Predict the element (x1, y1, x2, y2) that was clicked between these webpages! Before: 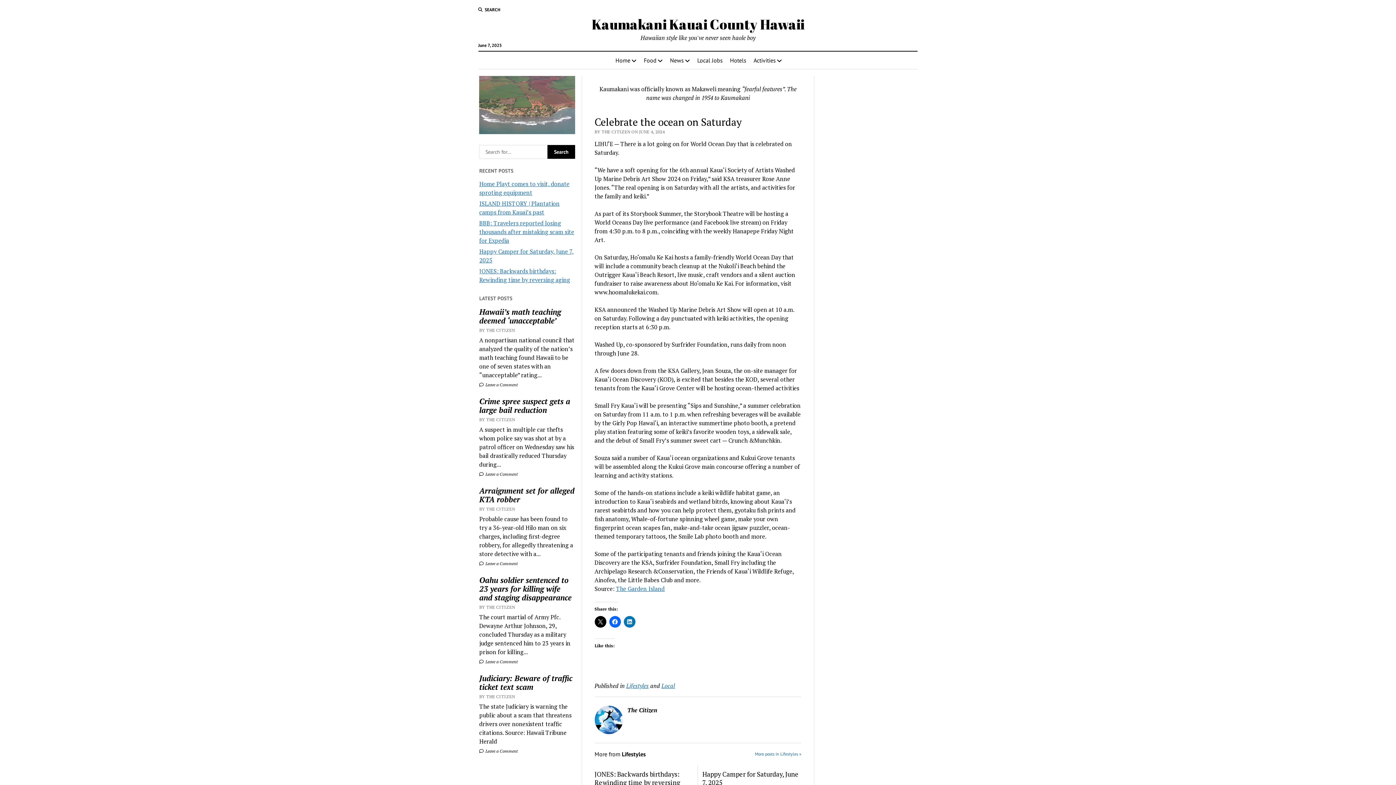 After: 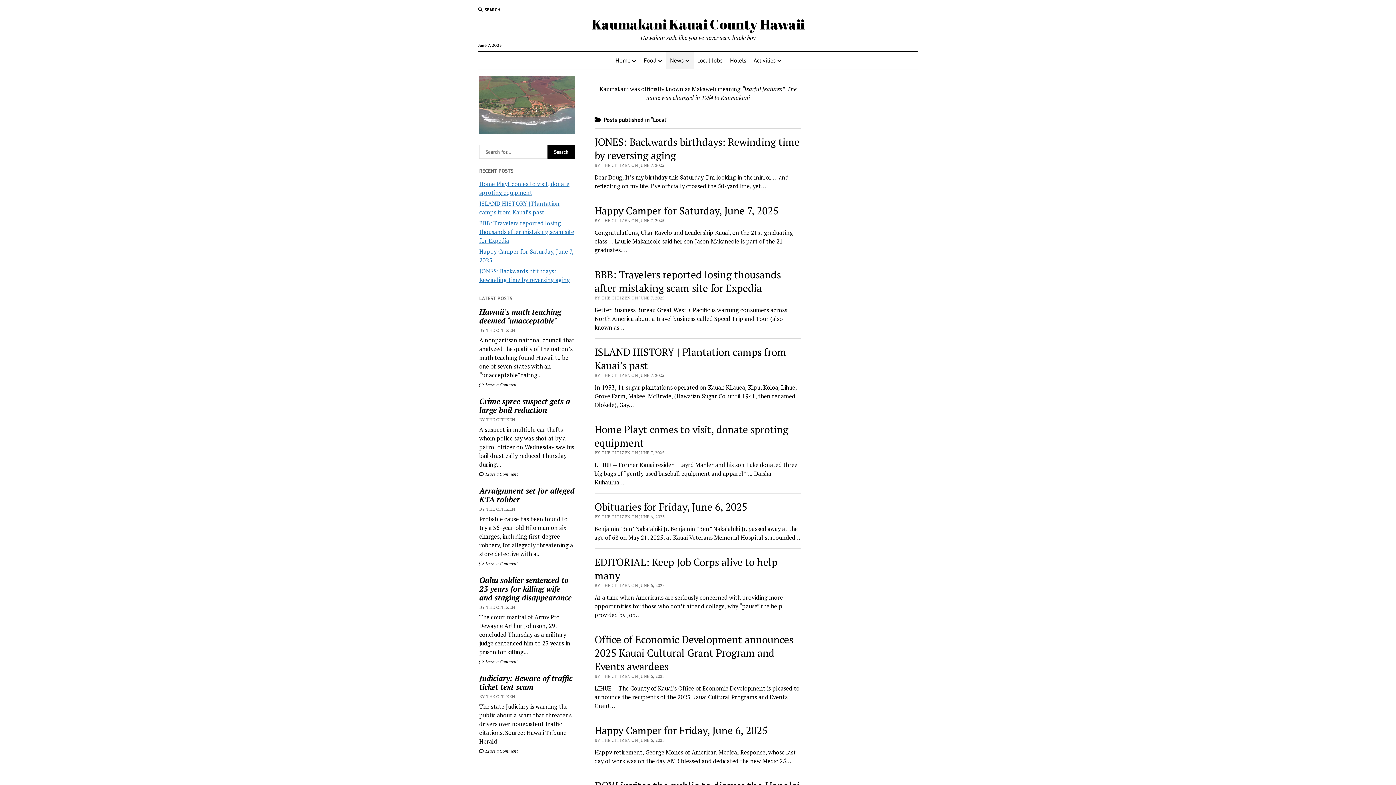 Action: label: Local bbox: (661, 682, 675, 690)